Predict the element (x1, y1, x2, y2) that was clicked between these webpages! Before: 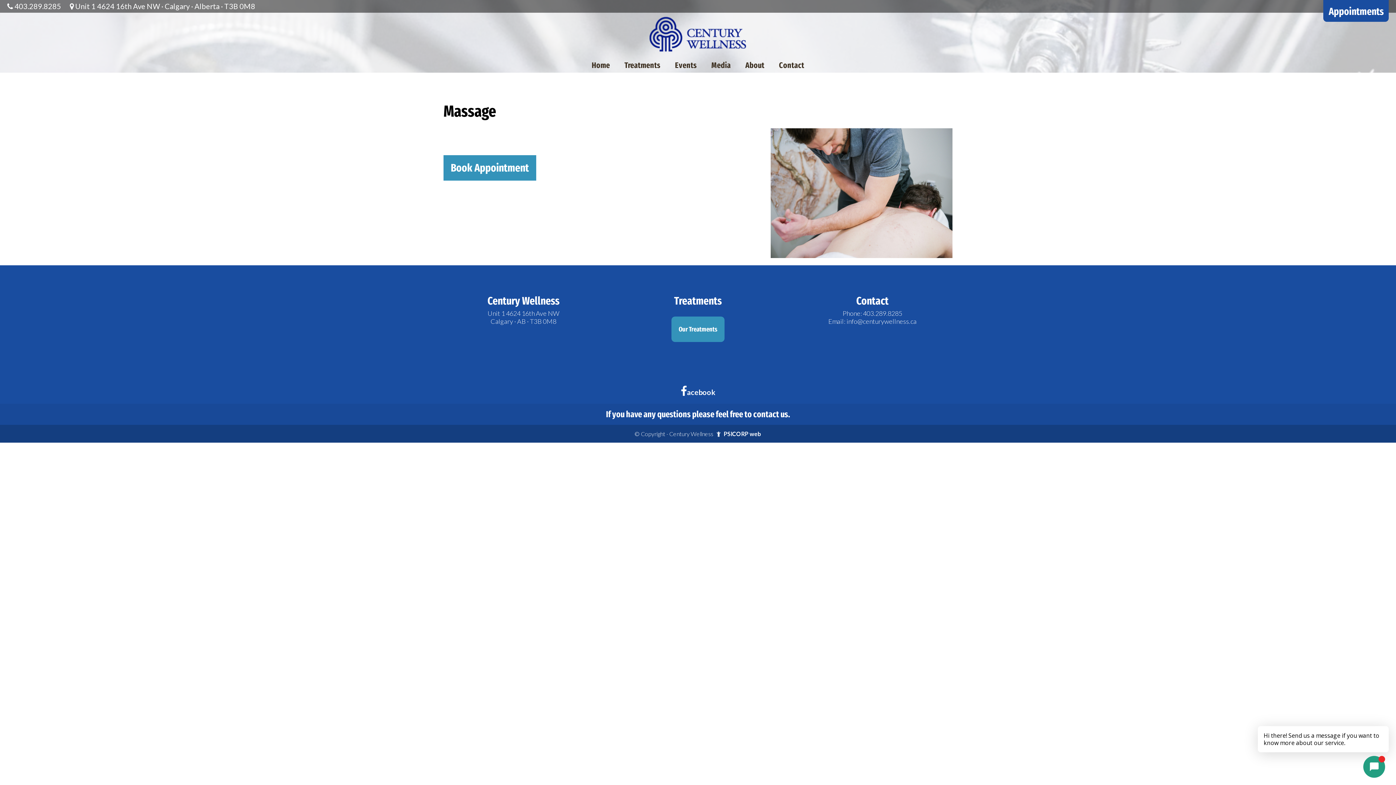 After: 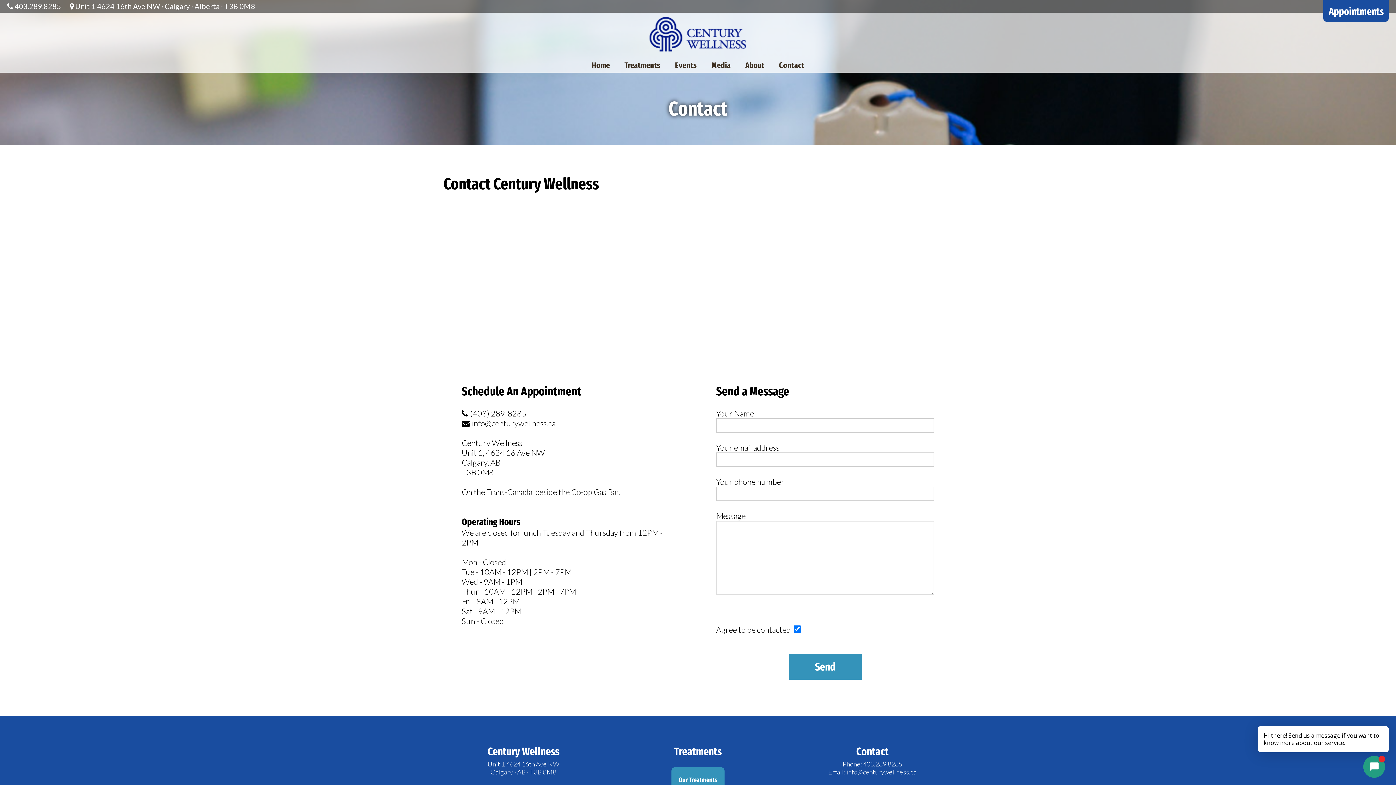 Action: label: Book Appointment bbox: (443, 155, 536, 180)